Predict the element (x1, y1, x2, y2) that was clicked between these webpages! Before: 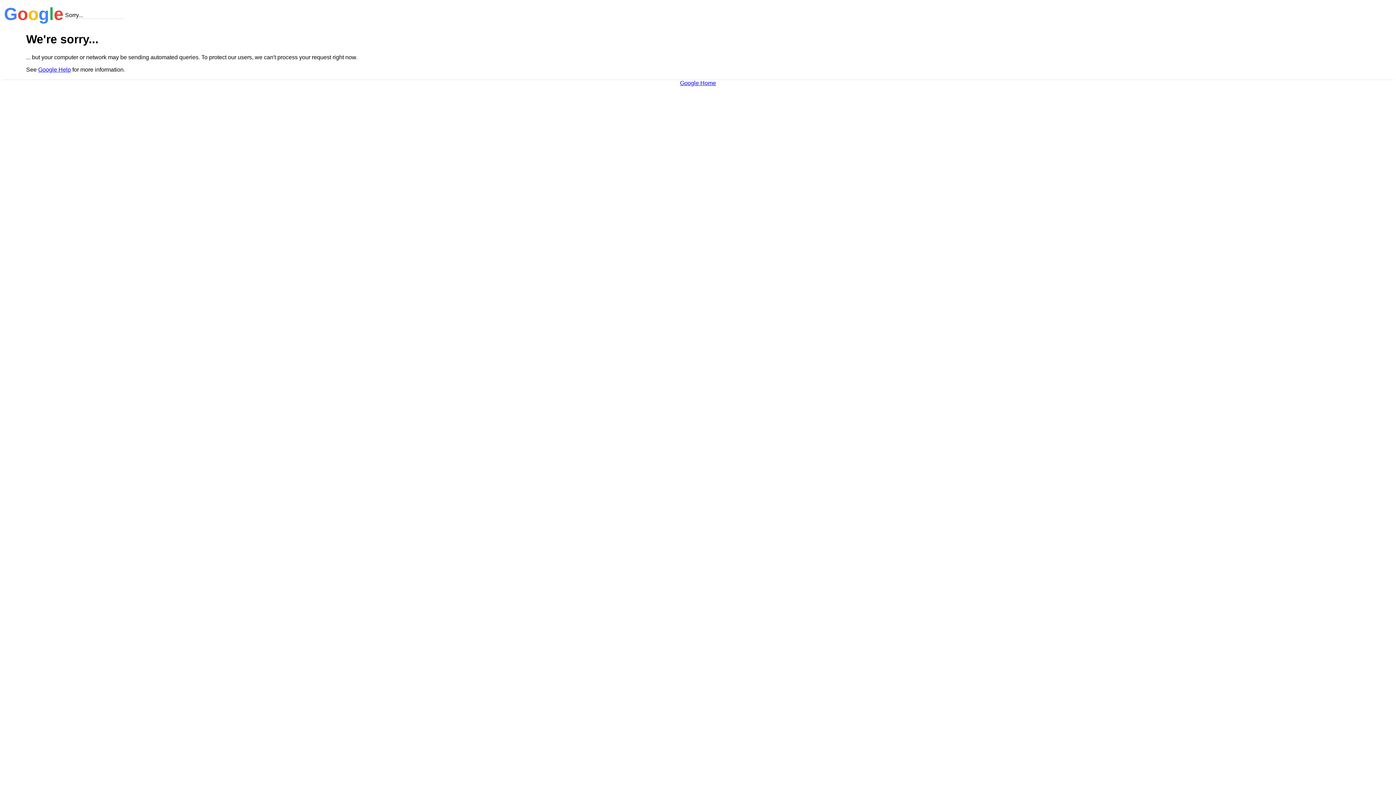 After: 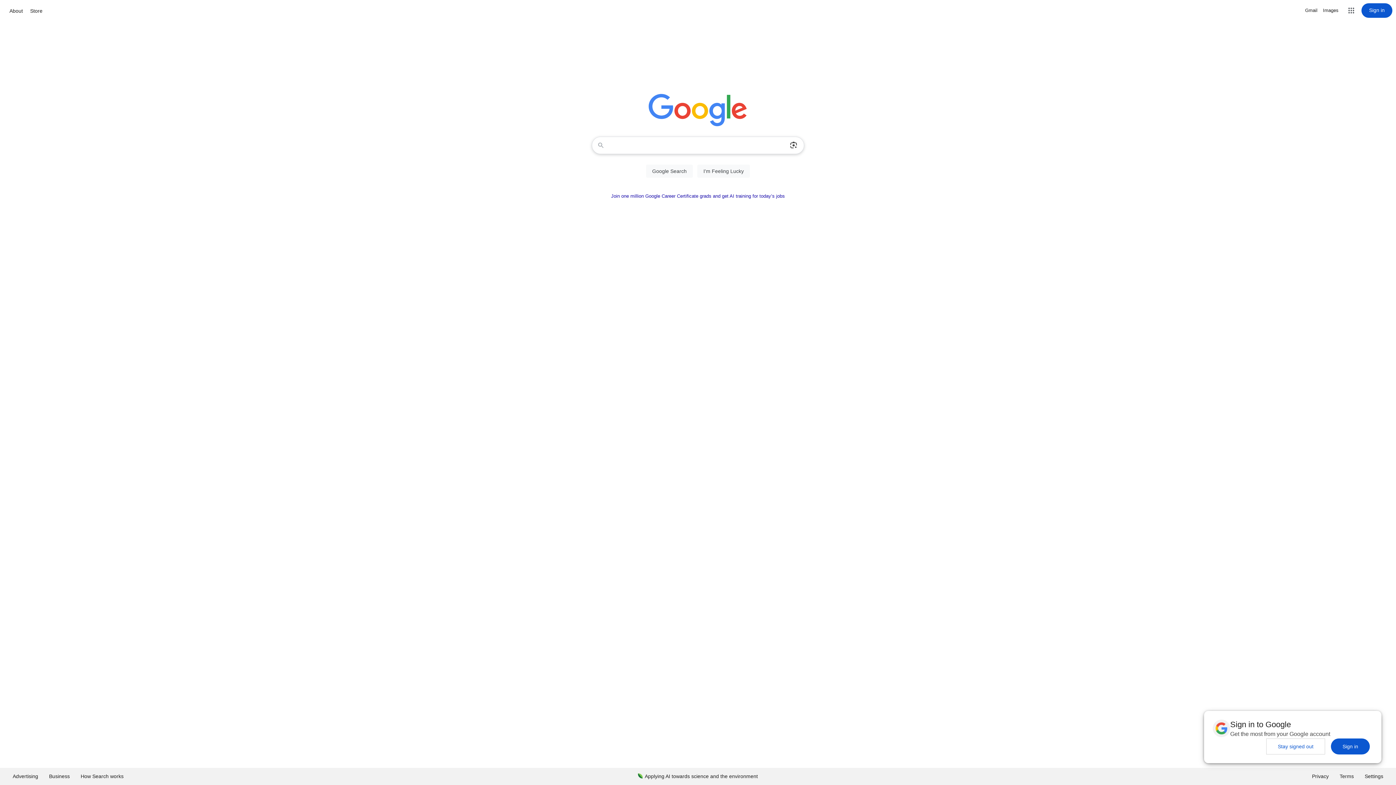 Action: label: Google Home bbox: (680, 79, 716, 86)